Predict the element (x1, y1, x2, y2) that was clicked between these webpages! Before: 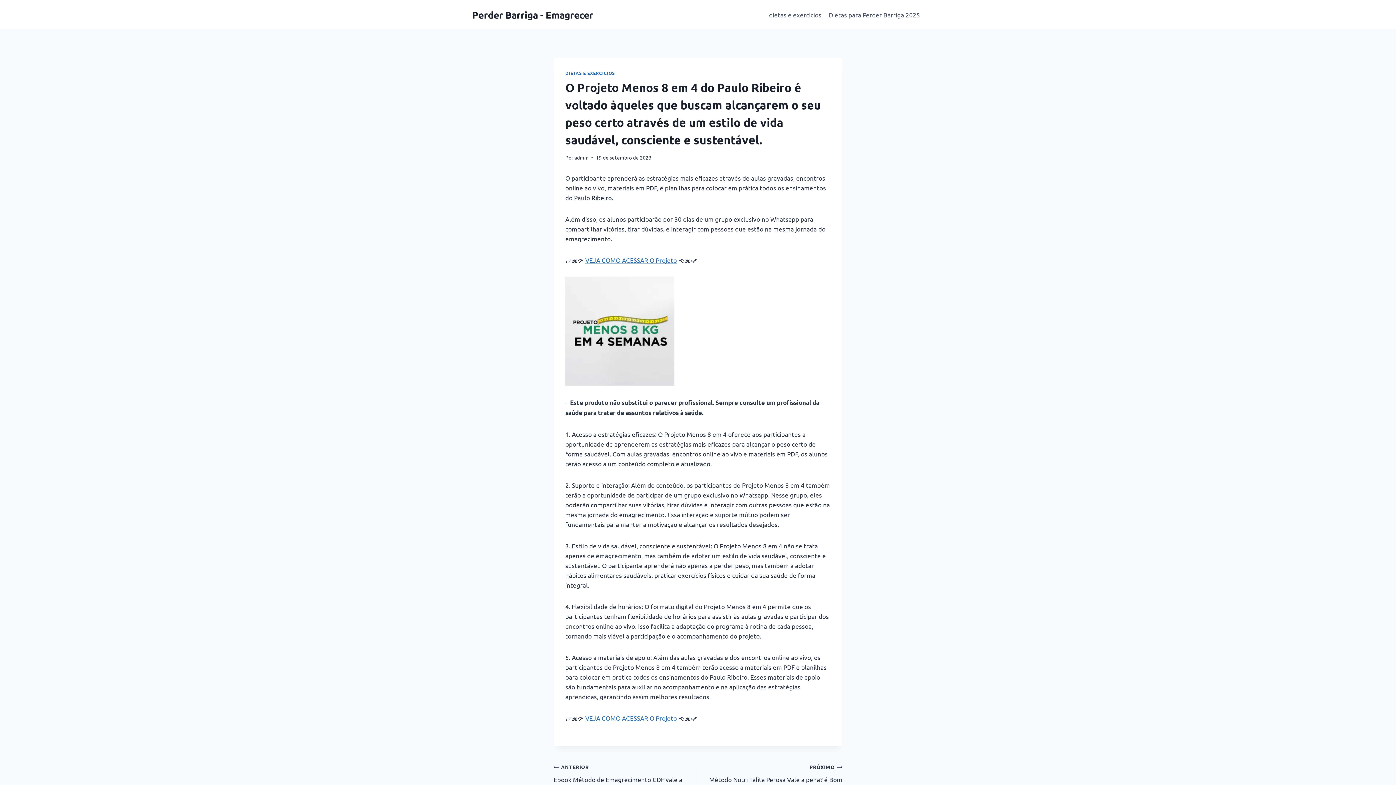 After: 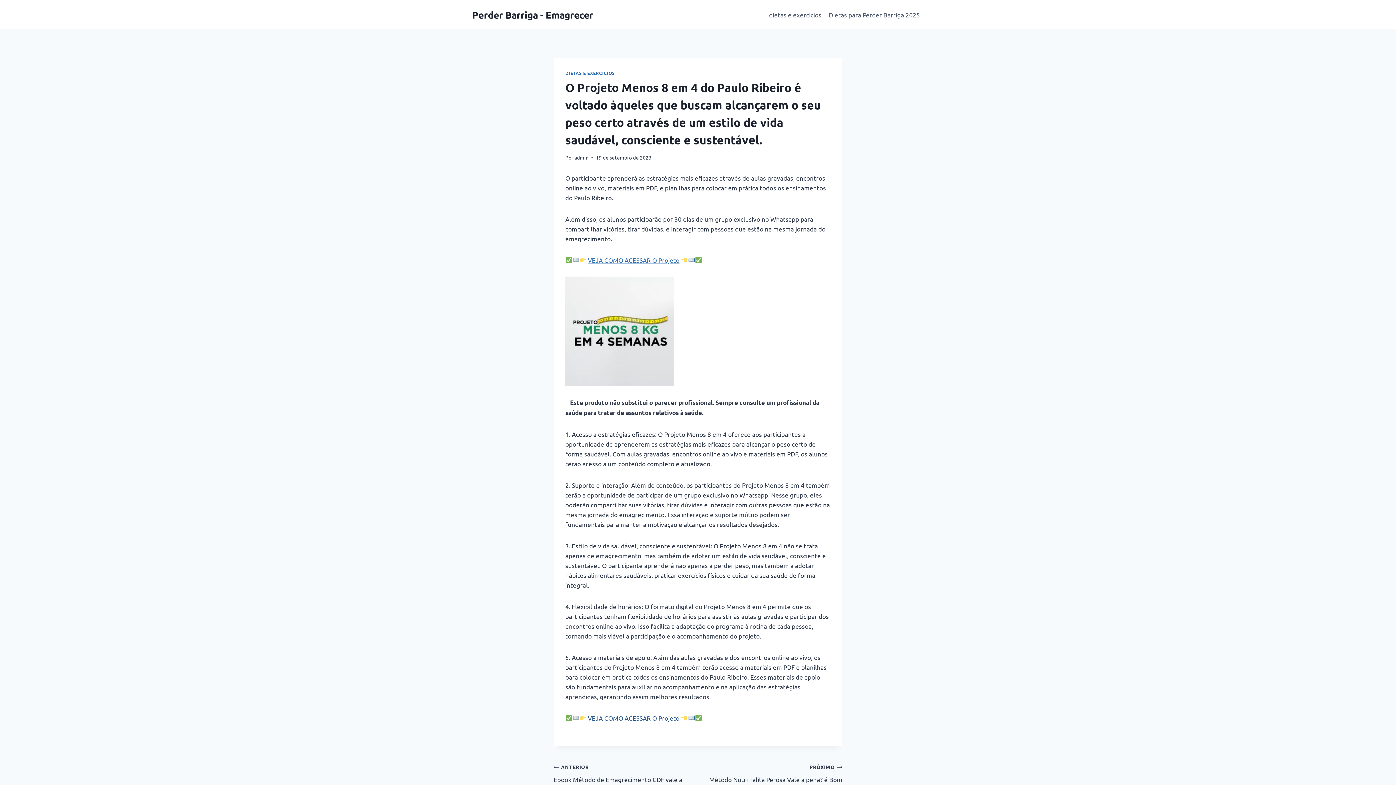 Action: label: VEJA COMO ACESSAR O Projeto bbox: (585, 714, 677, 722)